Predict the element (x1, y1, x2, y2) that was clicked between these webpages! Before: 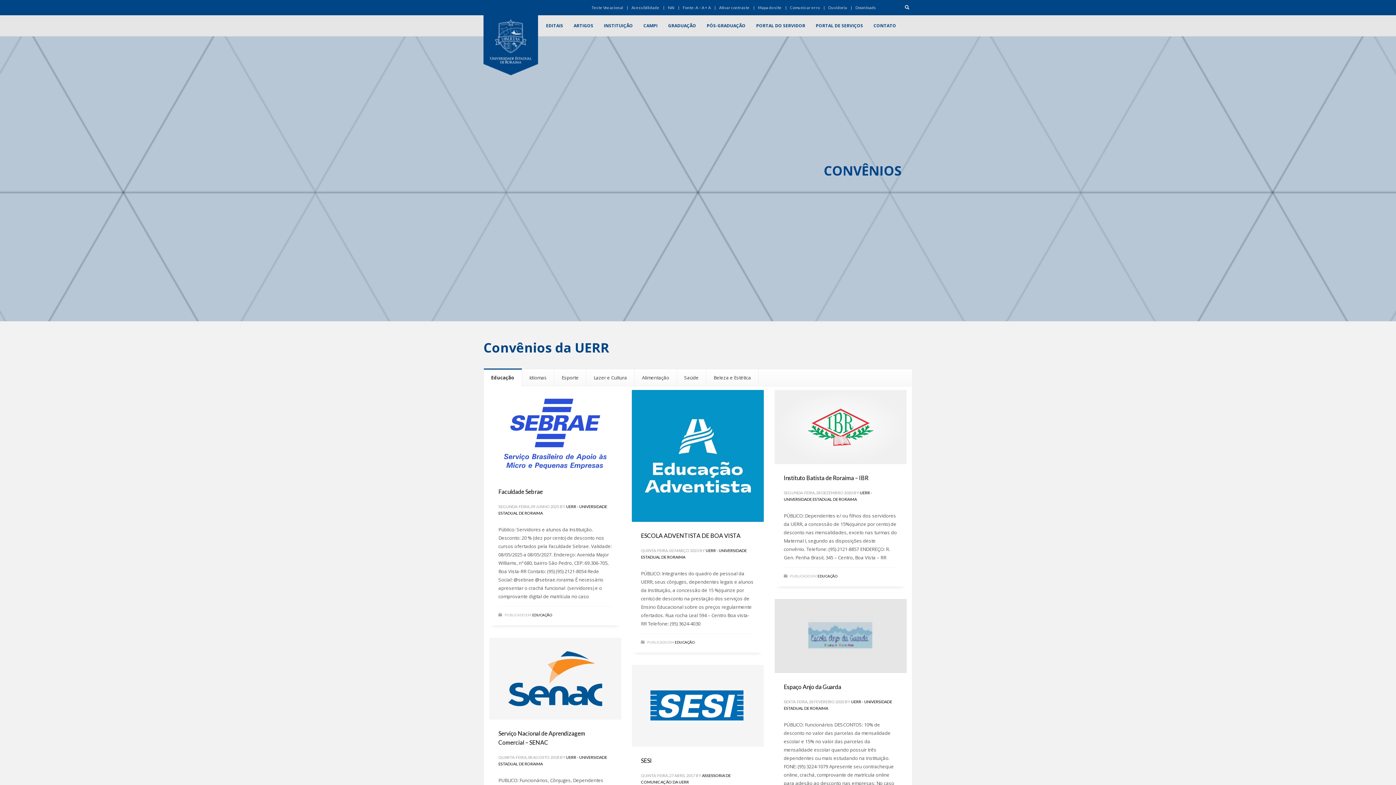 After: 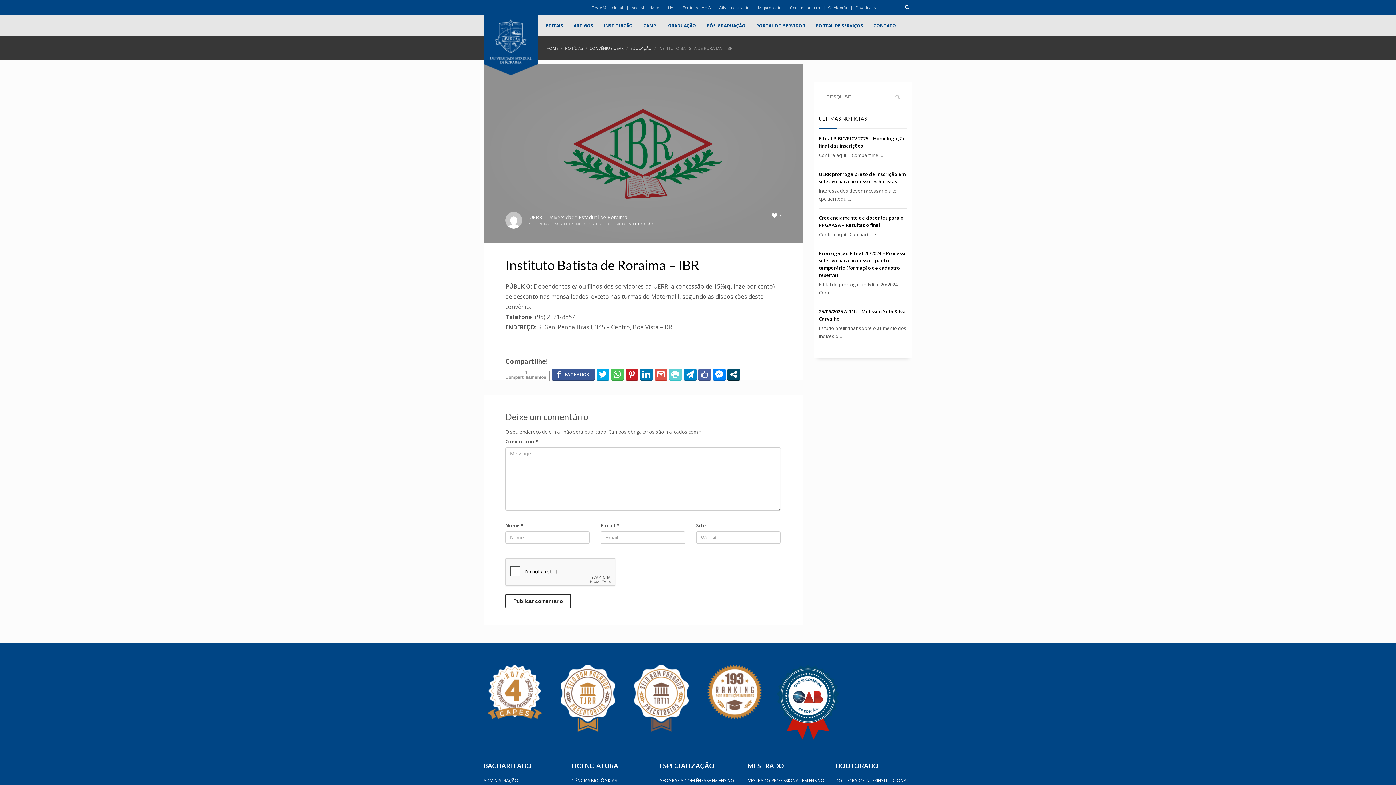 Action: label: Instituto Batista de Roraima – IBR bbox: (784, 474, 868, 481)